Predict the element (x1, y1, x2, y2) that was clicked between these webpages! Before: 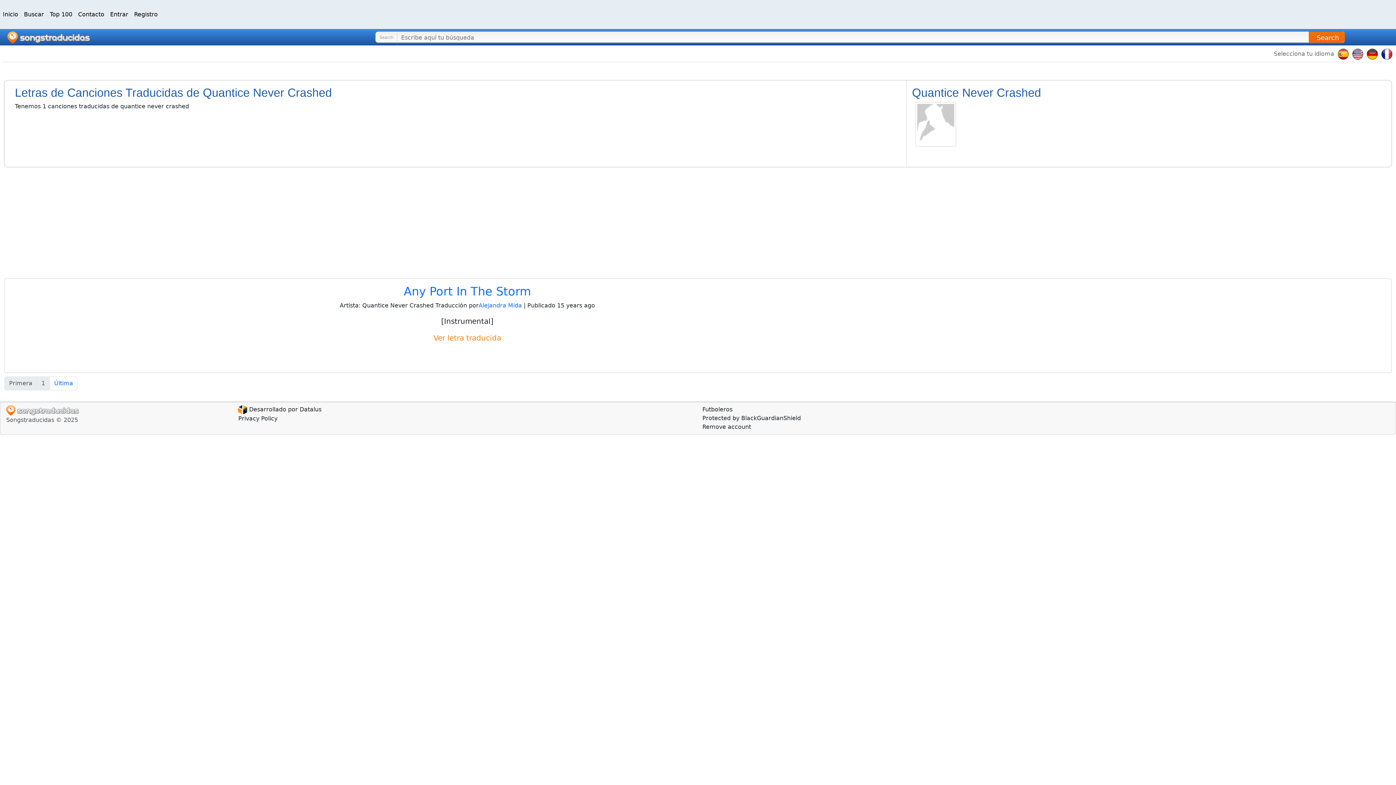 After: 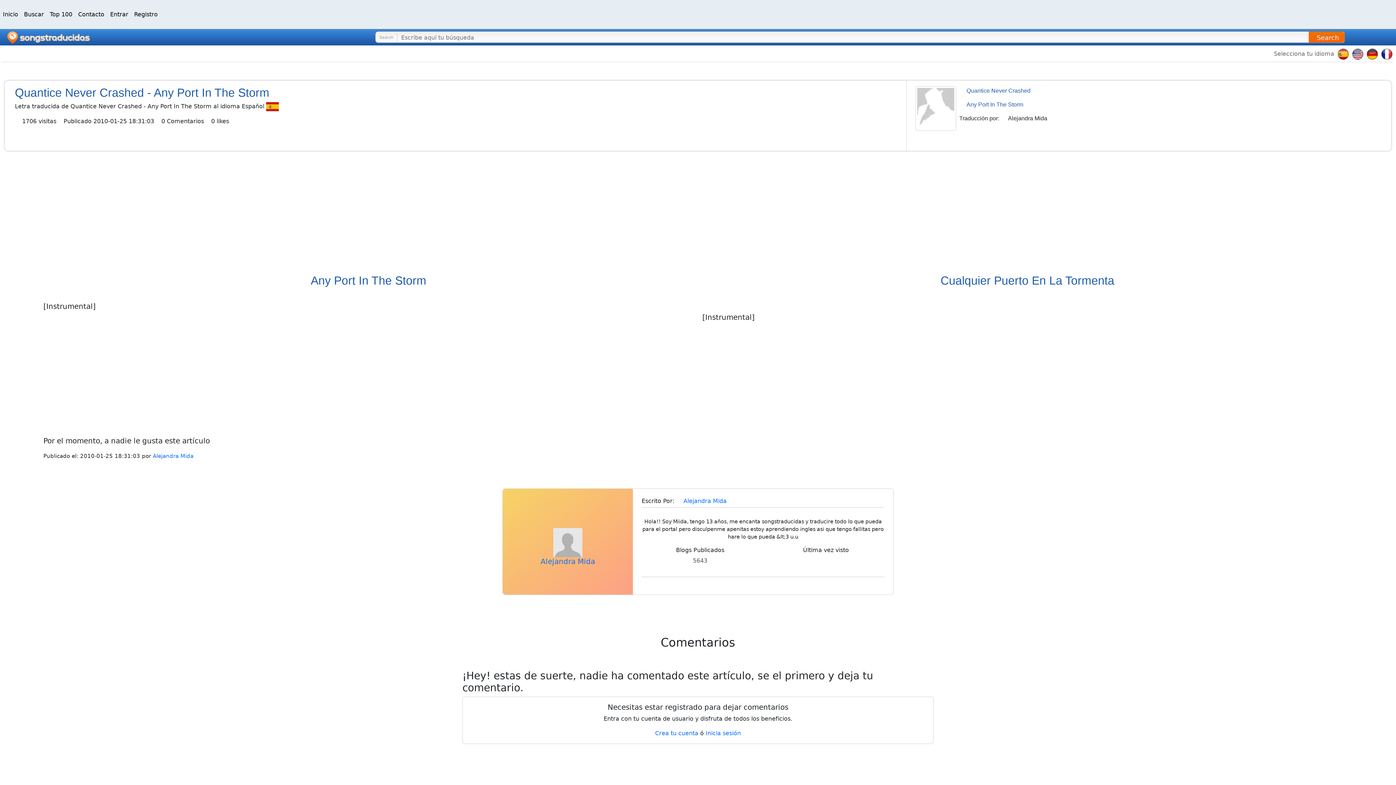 Action: label: Any Port In The Storm bbox: (10, 284, 924, 298)